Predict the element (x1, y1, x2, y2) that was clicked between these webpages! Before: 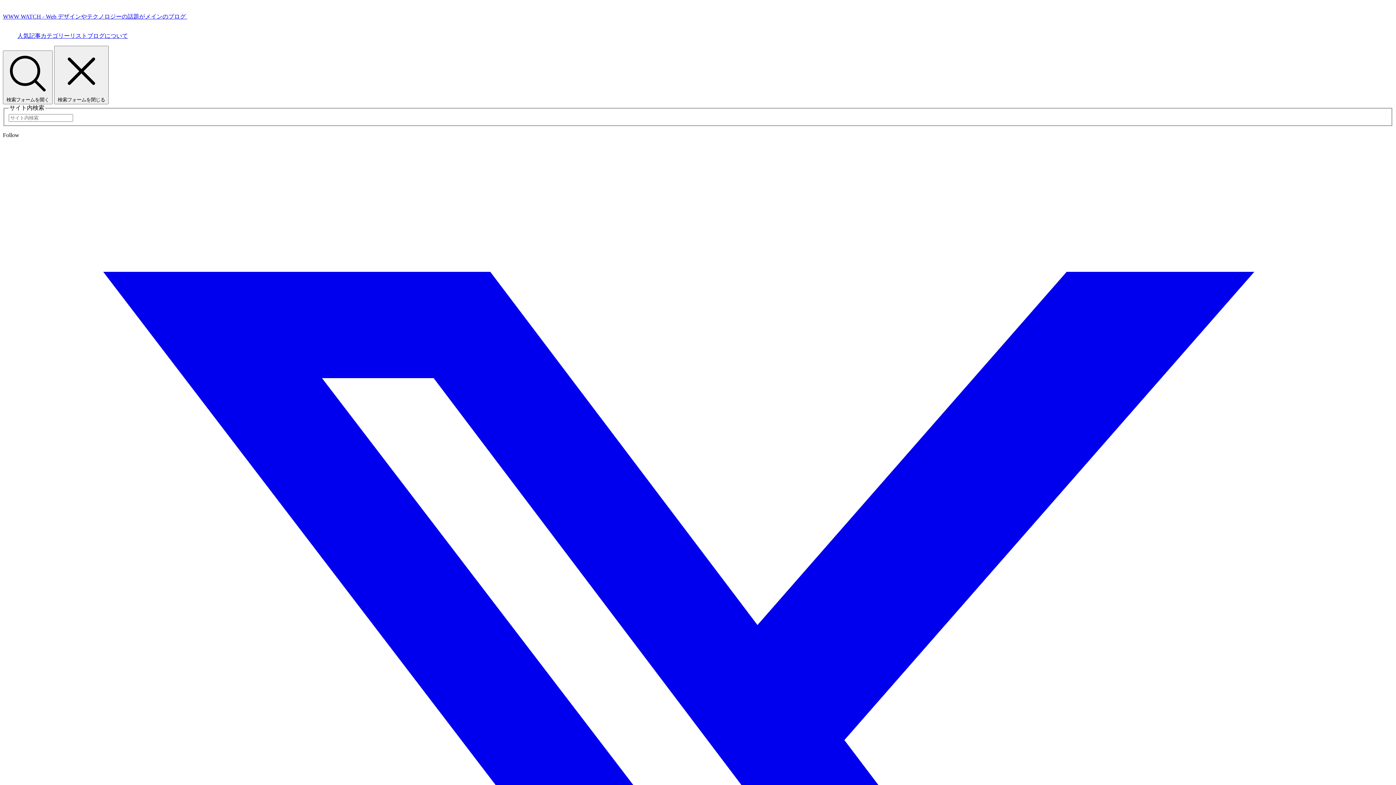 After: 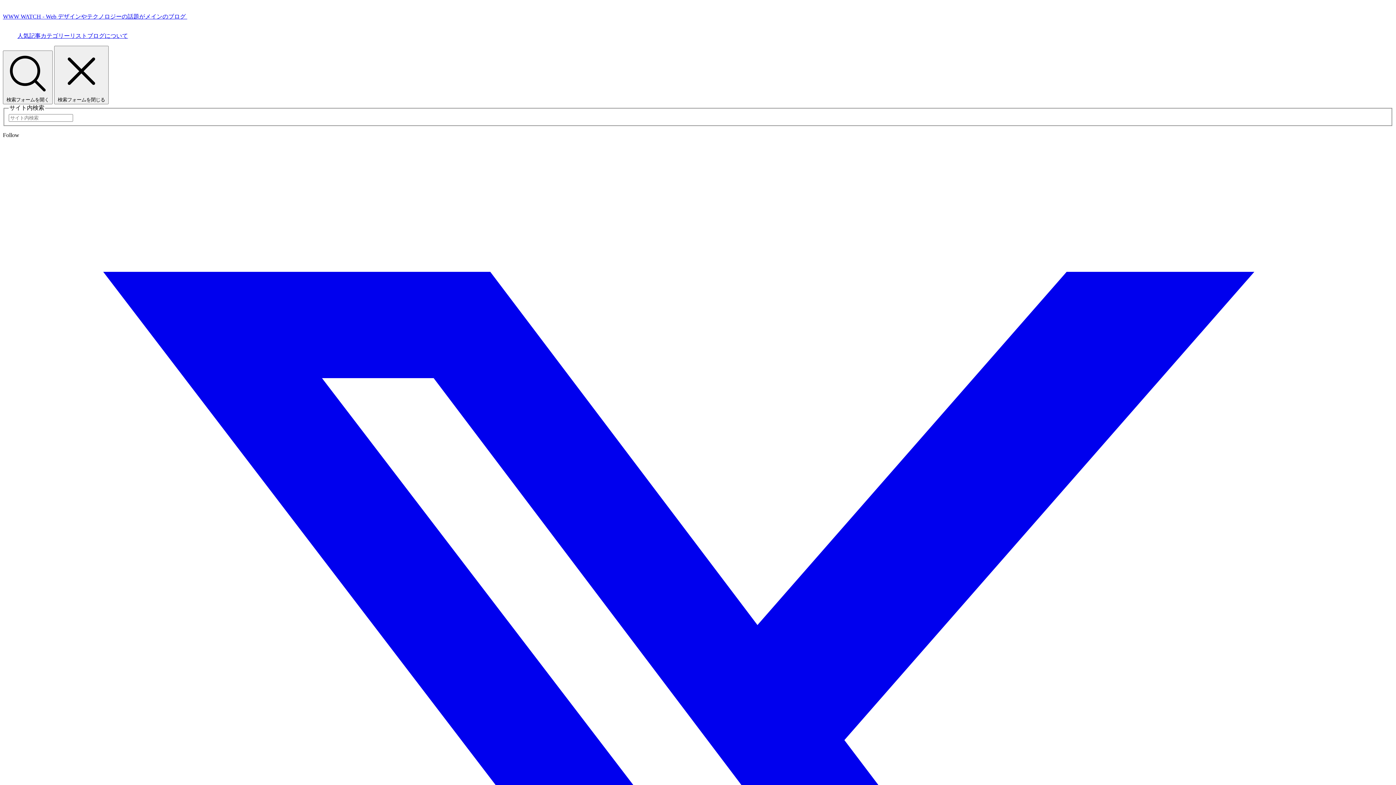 Action: bbox: (17, 32, 40, 40) label: 人気記事